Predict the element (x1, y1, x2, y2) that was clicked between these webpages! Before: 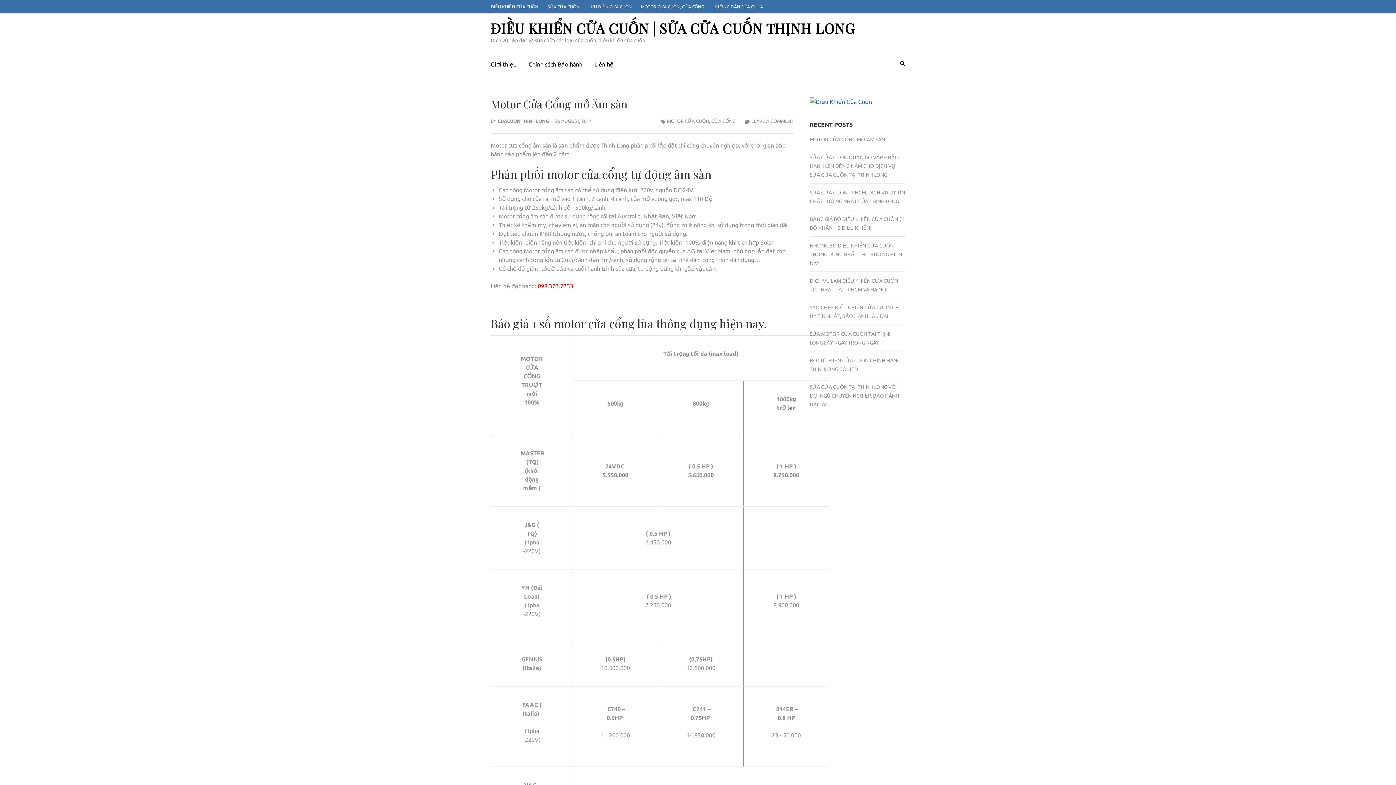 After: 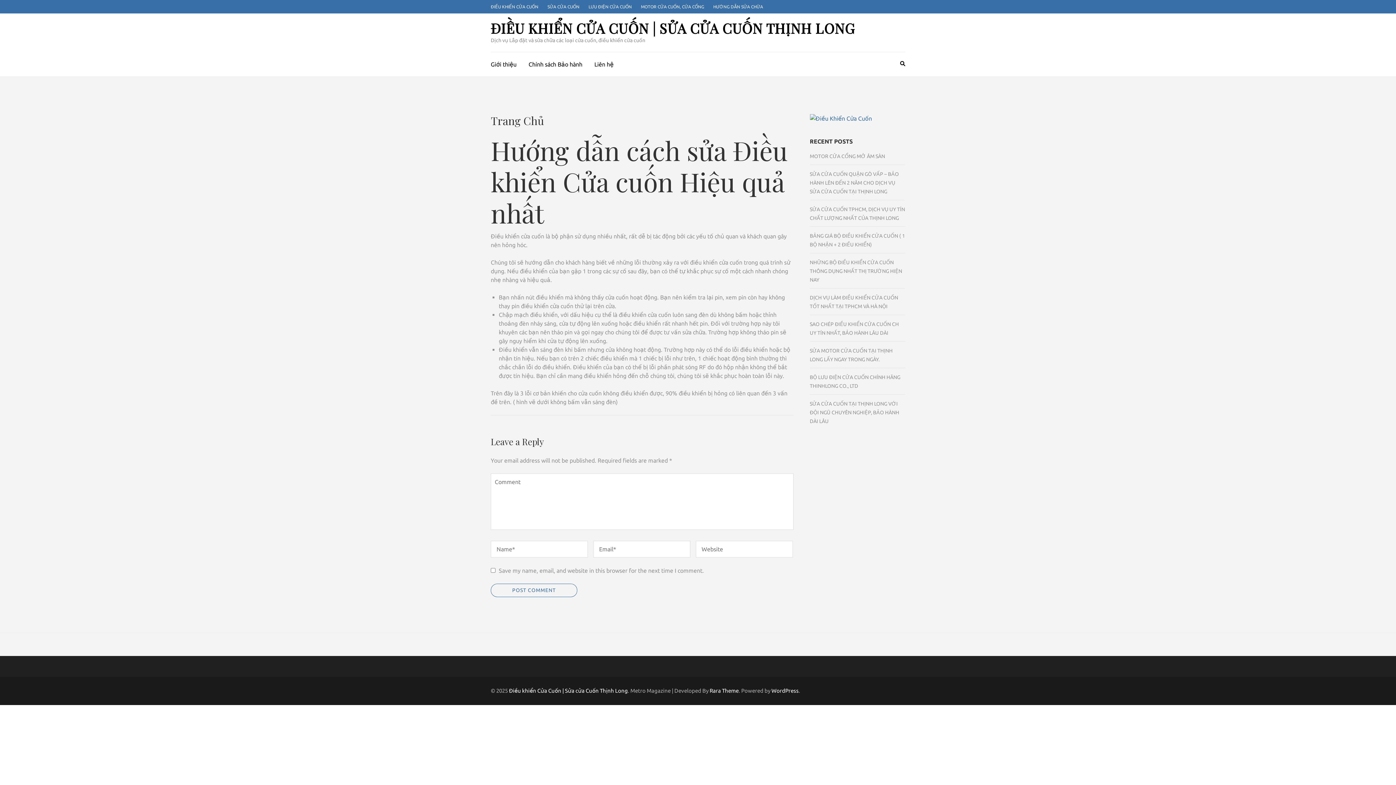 Action: bbox: (490, 18, 855, 37) label: ĐIỀU KHIỂN CỬA CUỐN | SỬA CỬA CUỐN THỊNH LONG